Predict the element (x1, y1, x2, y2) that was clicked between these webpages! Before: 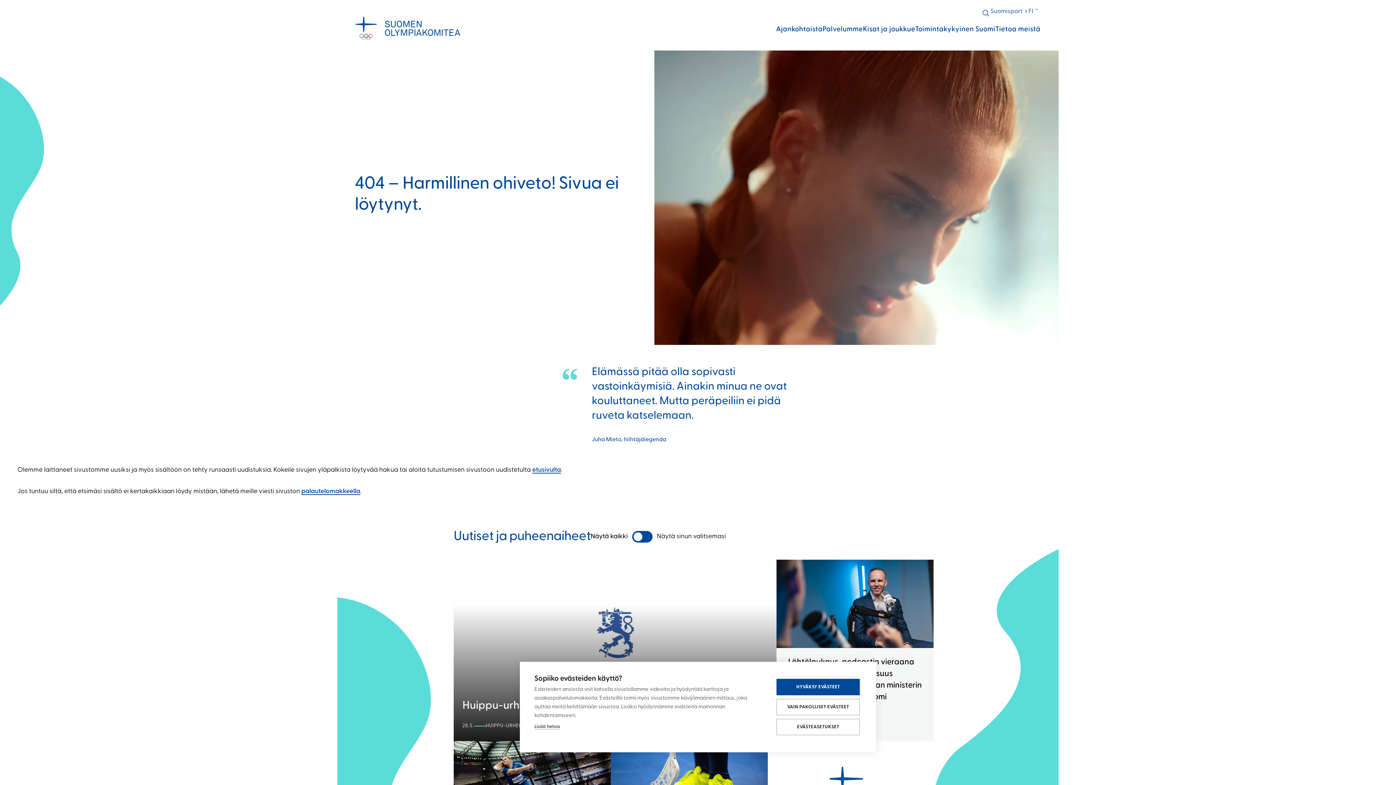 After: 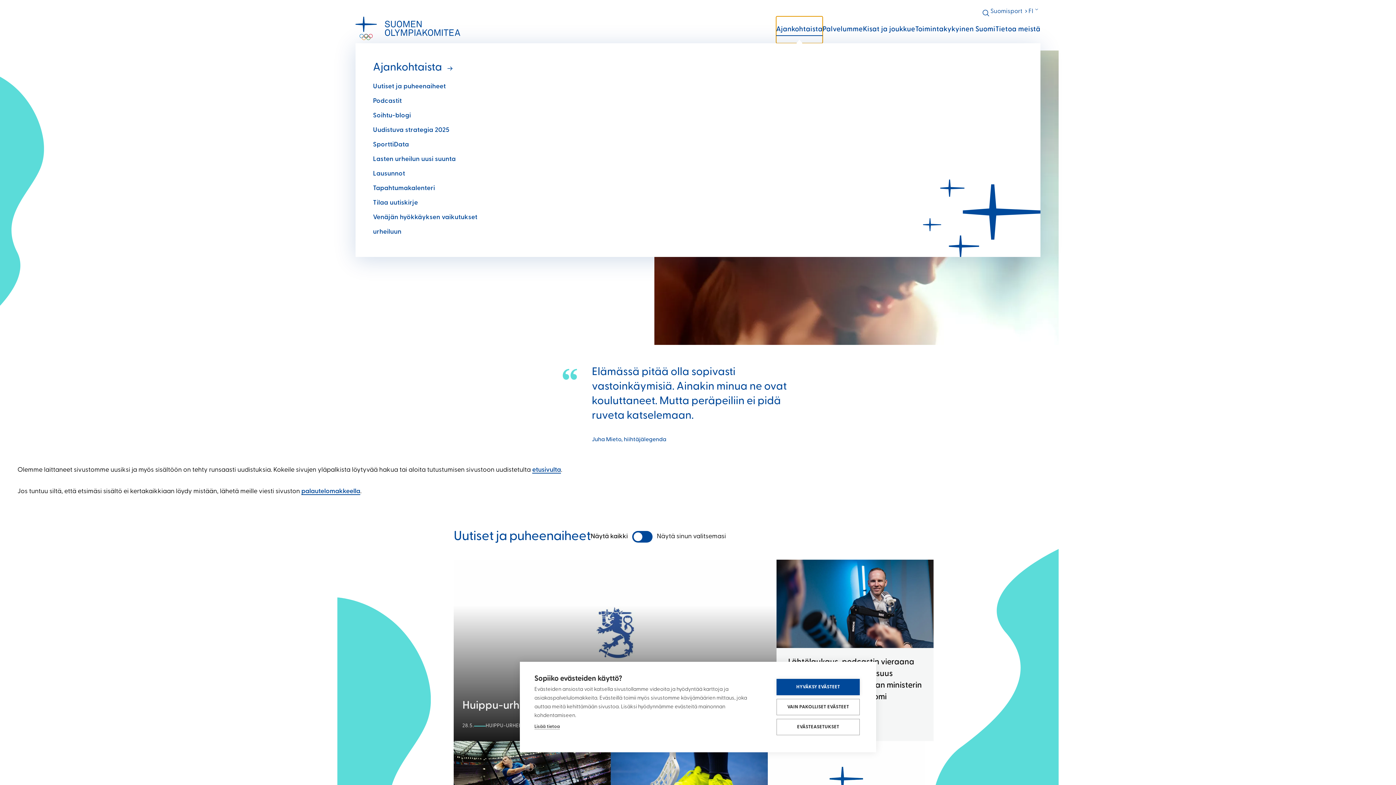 Action: bbox: (776, 16, 822, 43) label: Ajankohtaista: Avaa alavalikko